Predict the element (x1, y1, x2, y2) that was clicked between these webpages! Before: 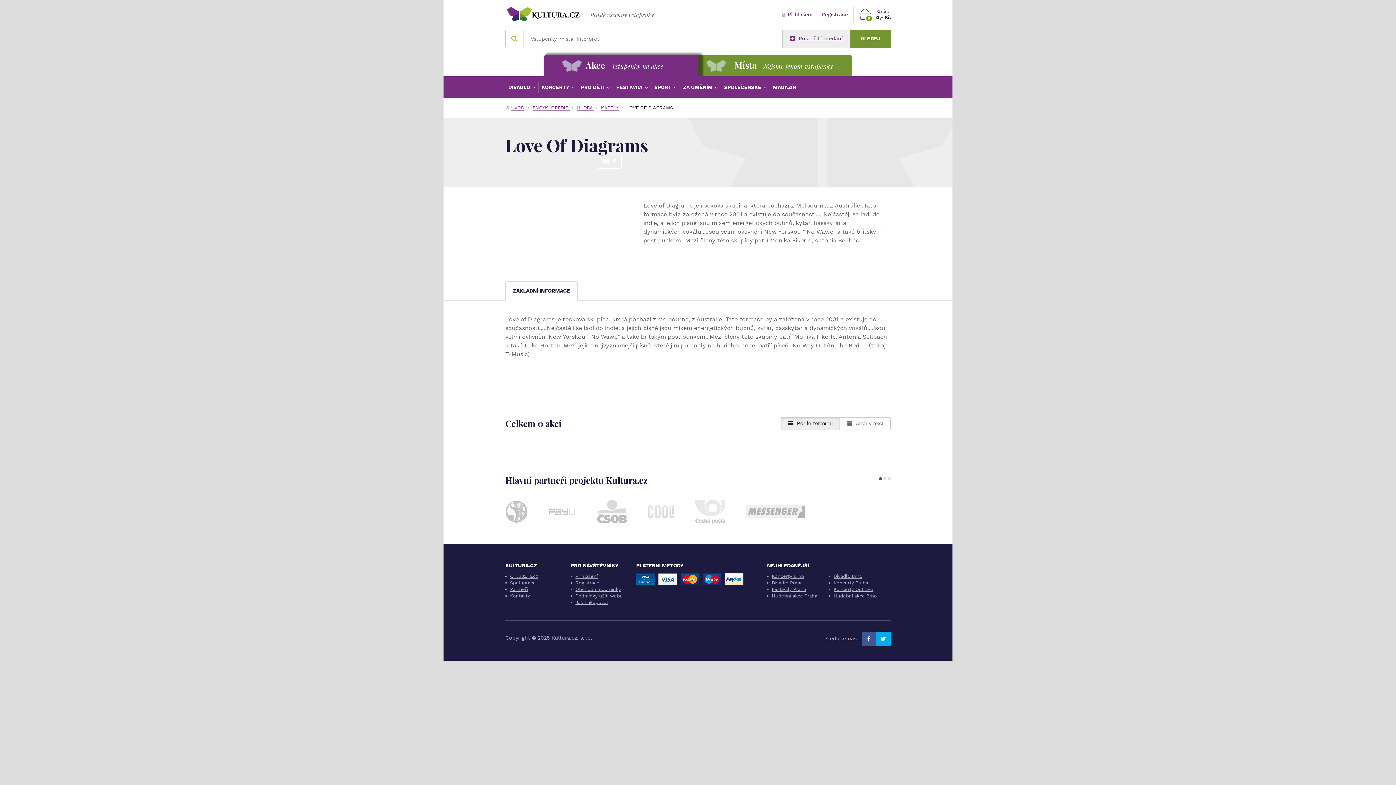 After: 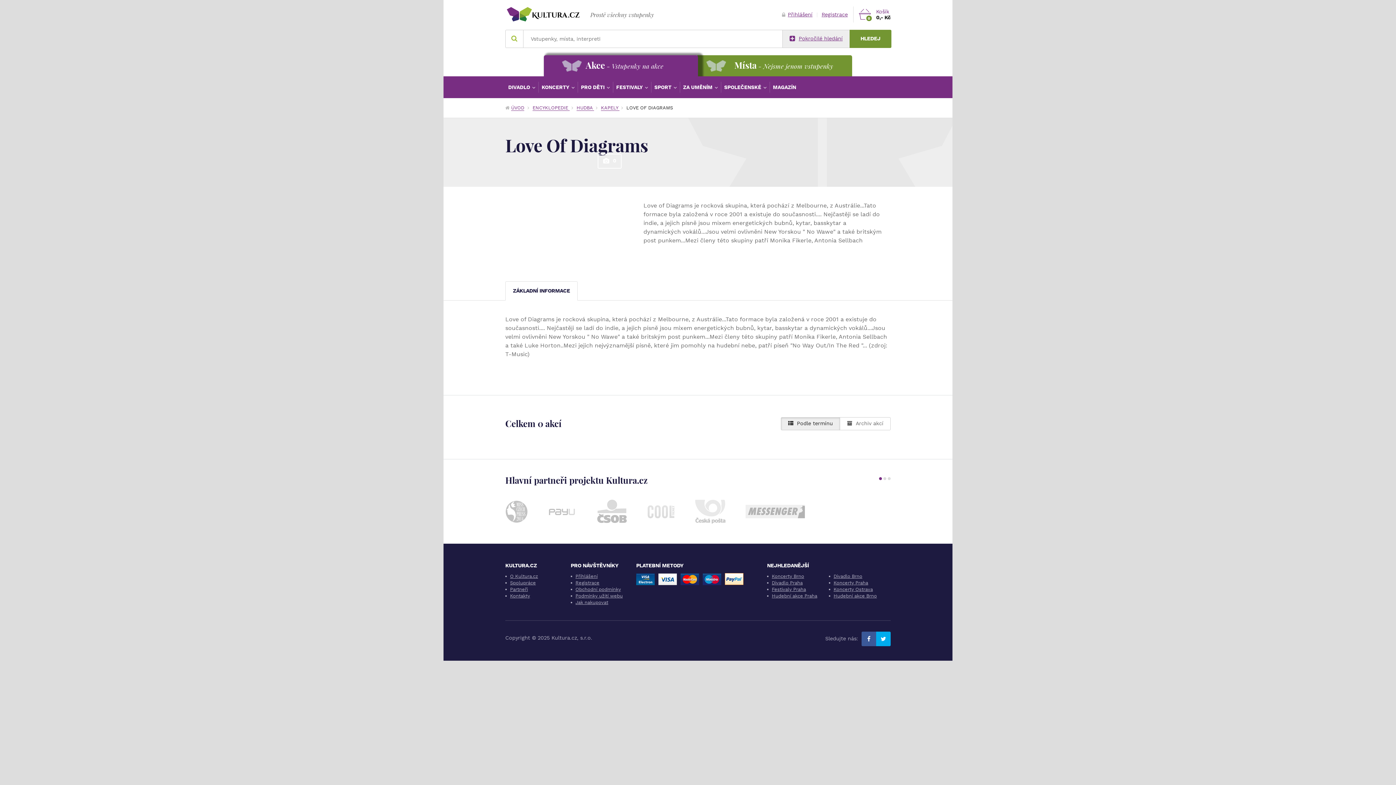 Action: label: Akce - Vstupenky na akce bbox: (544, 55, 698, 76)